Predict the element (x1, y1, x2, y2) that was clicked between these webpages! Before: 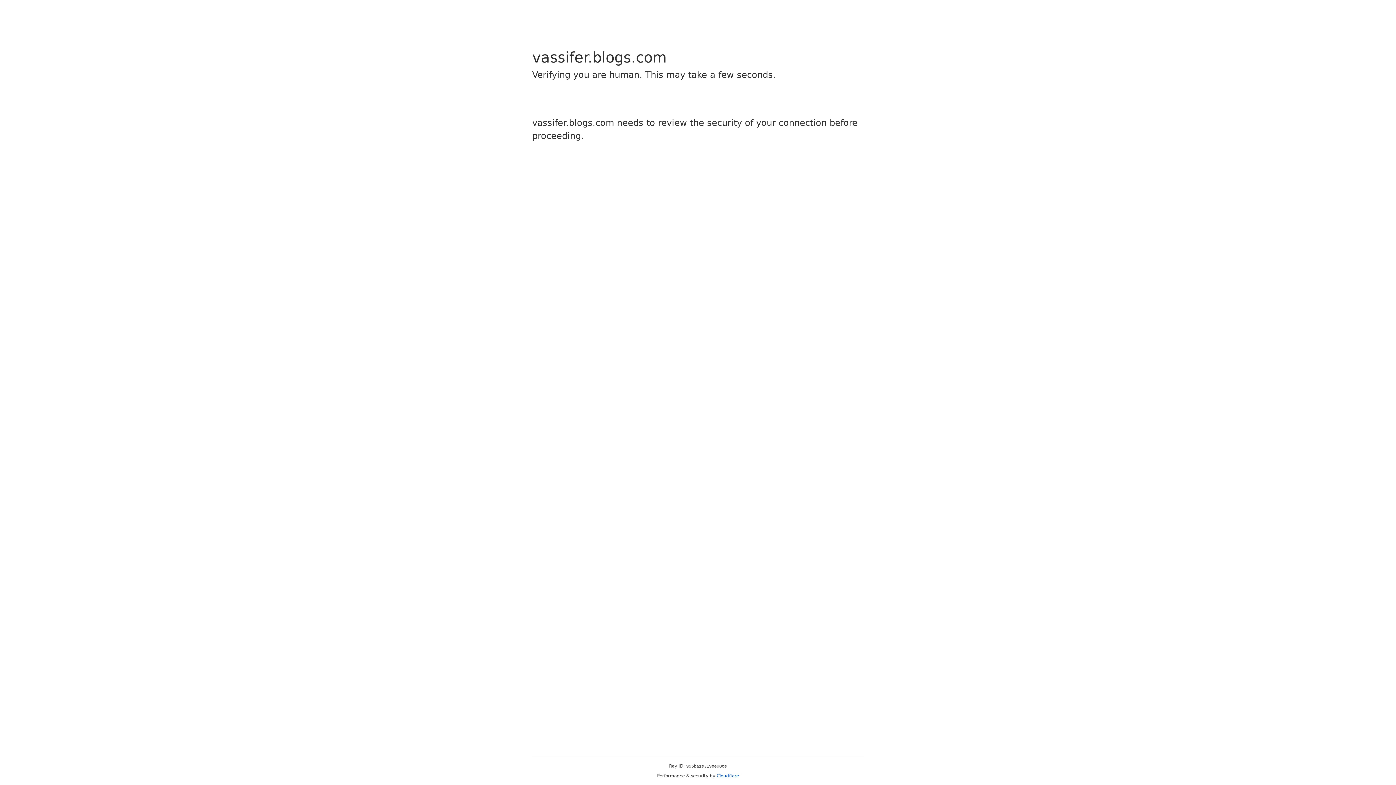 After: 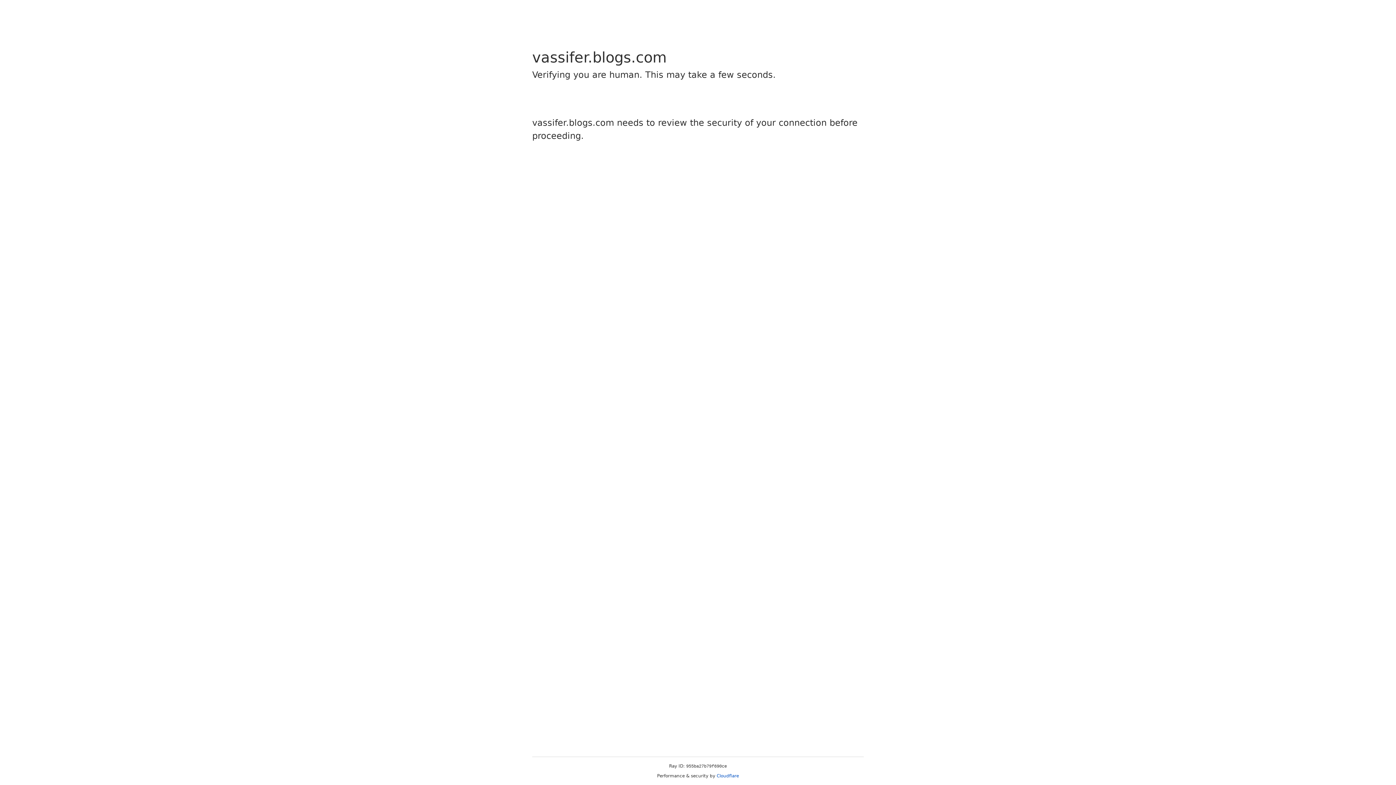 Action: bbox: (716, 773, 739, 778) label: Cloudflare